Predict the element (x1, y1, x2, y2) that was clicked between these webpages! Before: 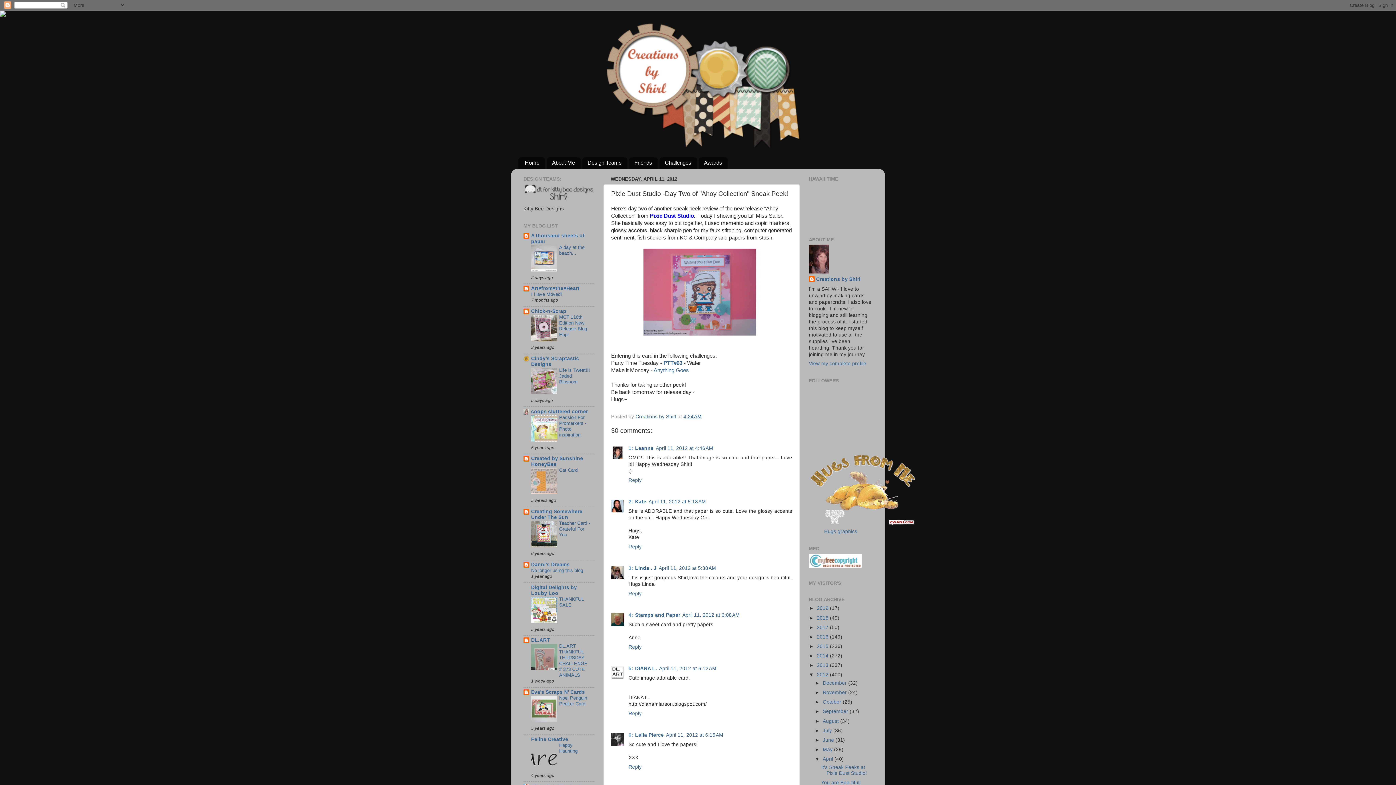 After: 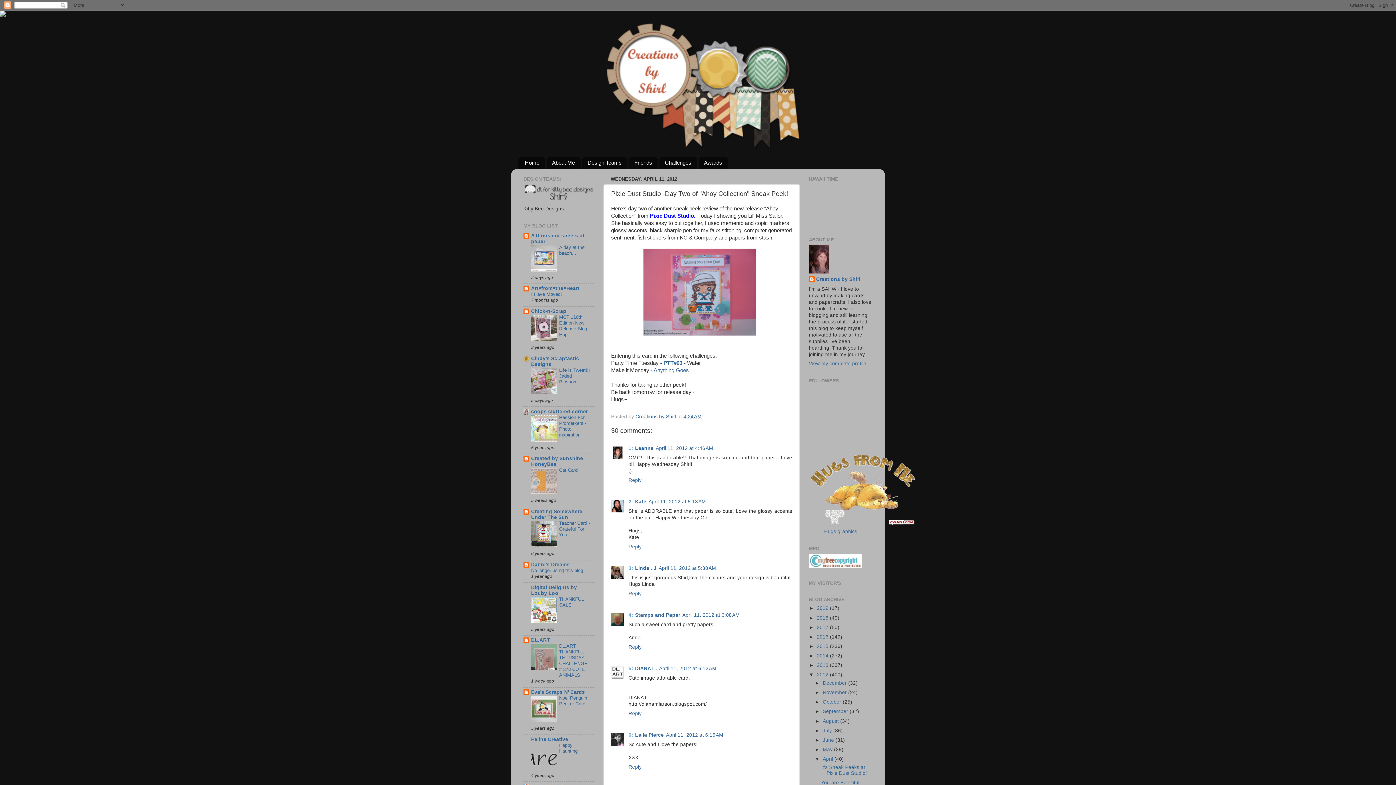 Action: bbox: (531, 543, 557, 548)